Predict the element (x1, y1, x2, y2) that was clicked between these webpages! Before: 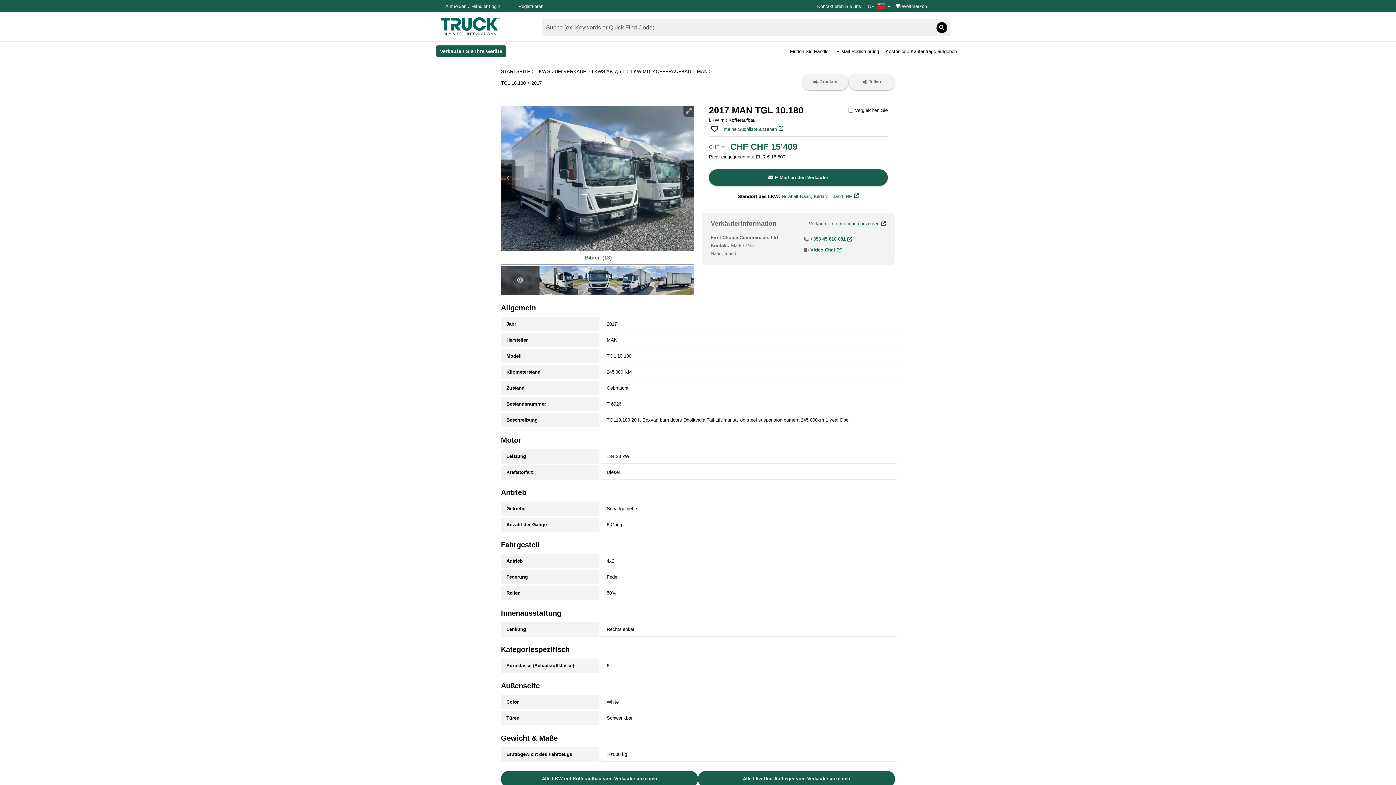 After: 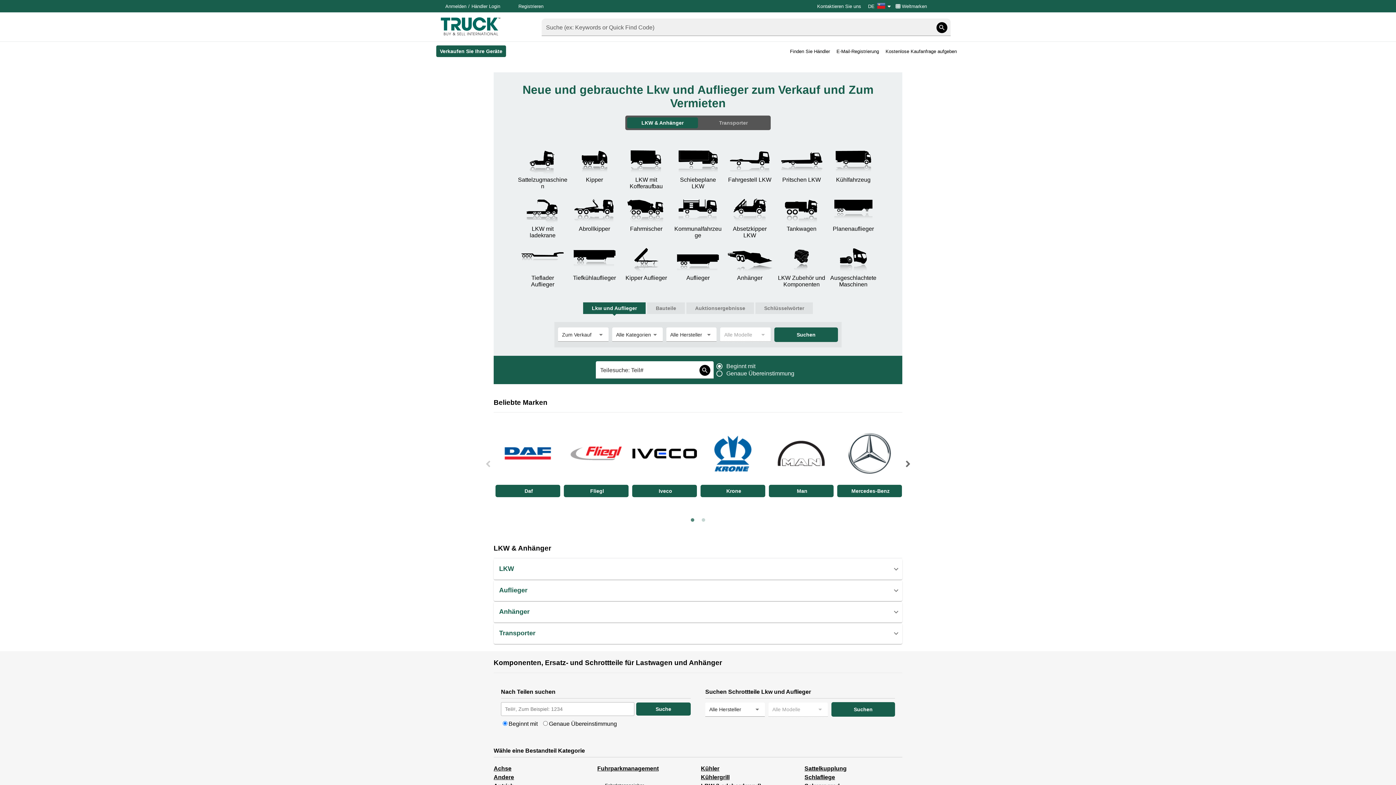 Action: bbox: (440, 31, 501, 37)